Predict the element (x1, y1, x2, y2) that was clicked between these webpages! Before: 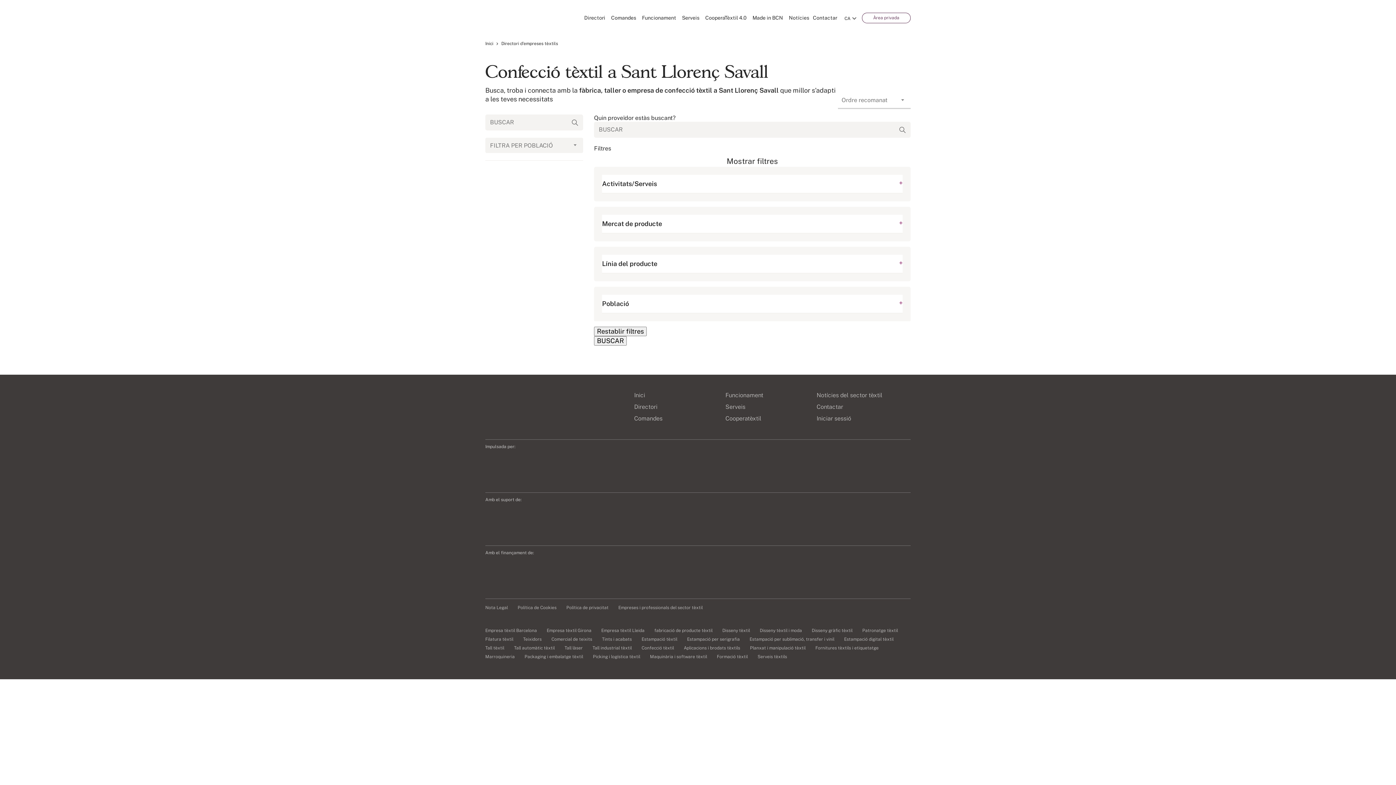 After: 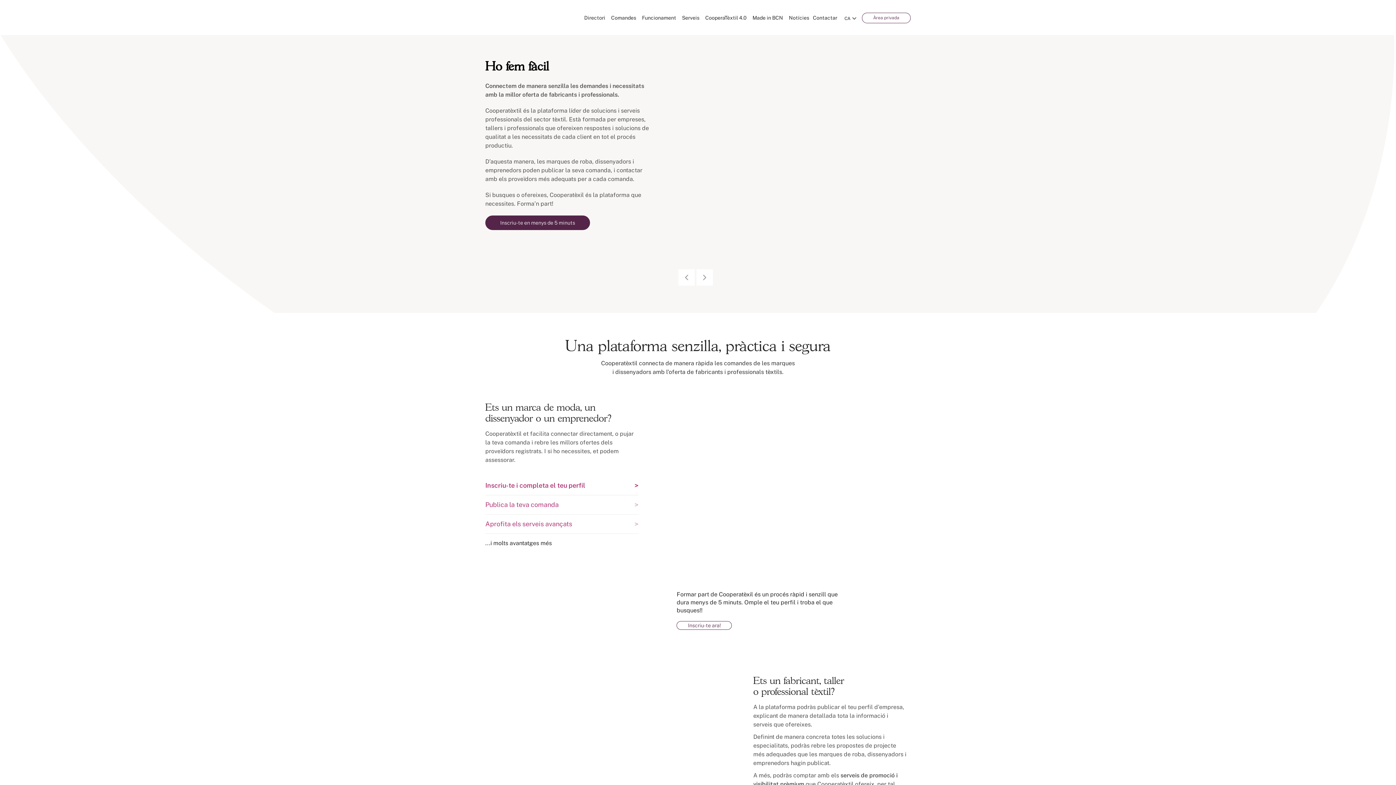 Action: bbox: (642, 12, 676, 33) label: Funcionament